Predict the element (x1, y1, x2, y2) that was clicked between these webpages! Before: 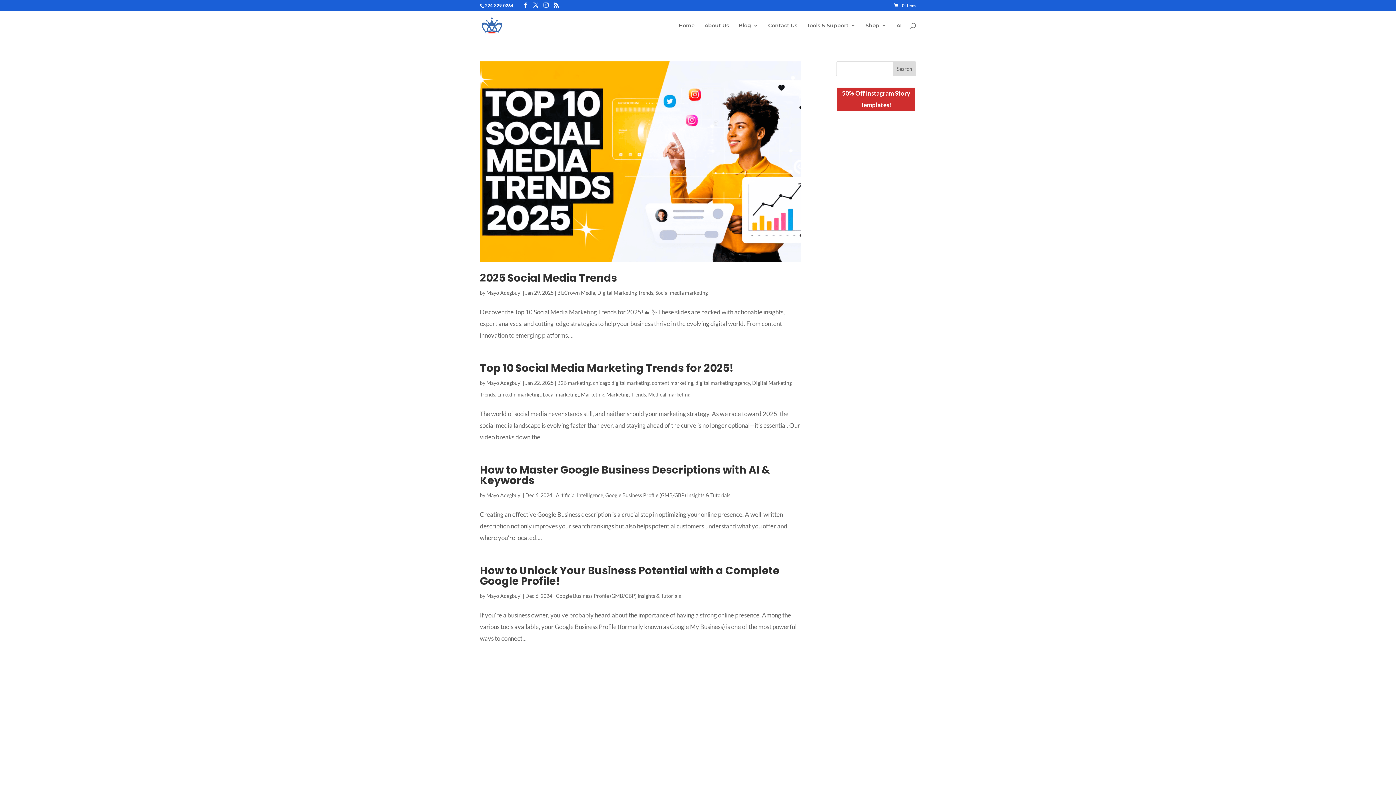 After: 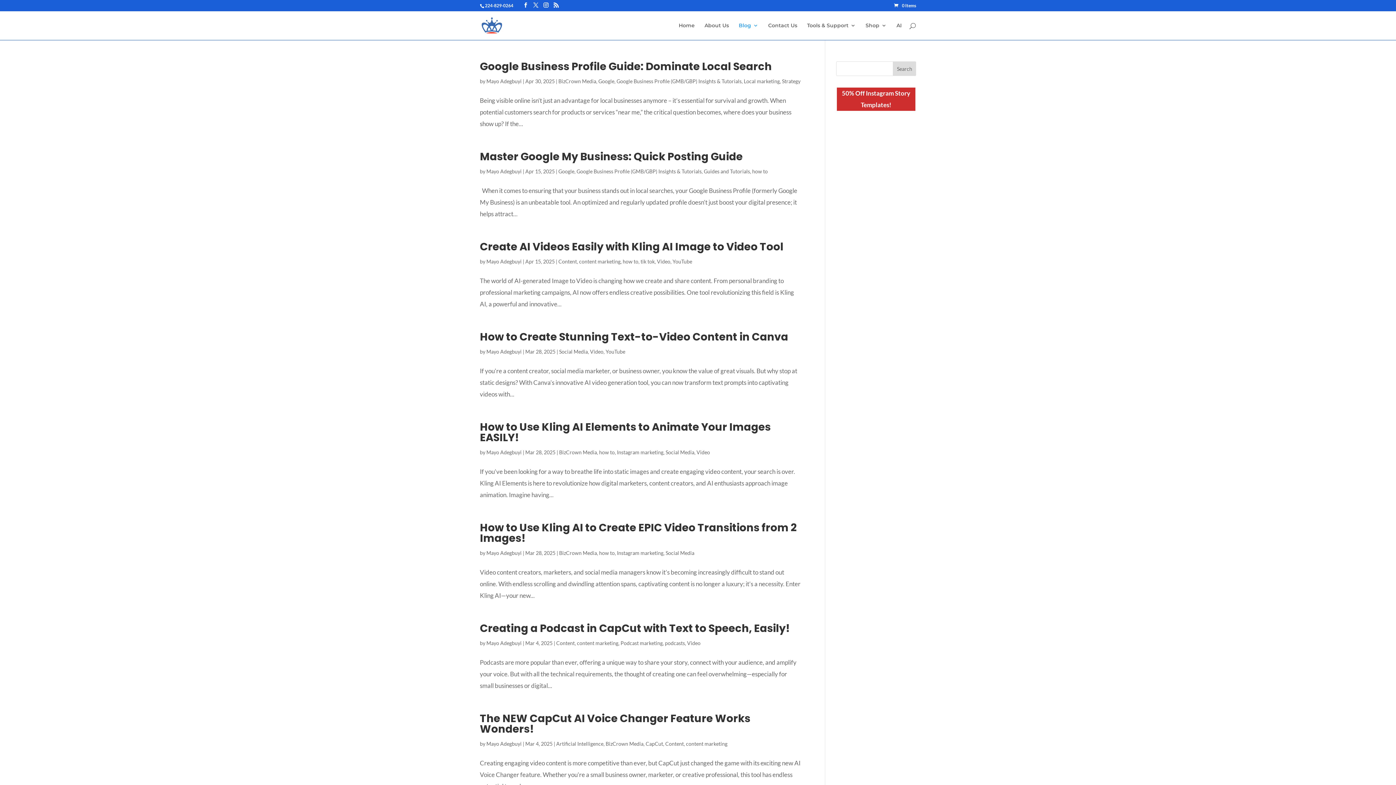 Action: label: Blog bbox: (738, 22, 758, 40)